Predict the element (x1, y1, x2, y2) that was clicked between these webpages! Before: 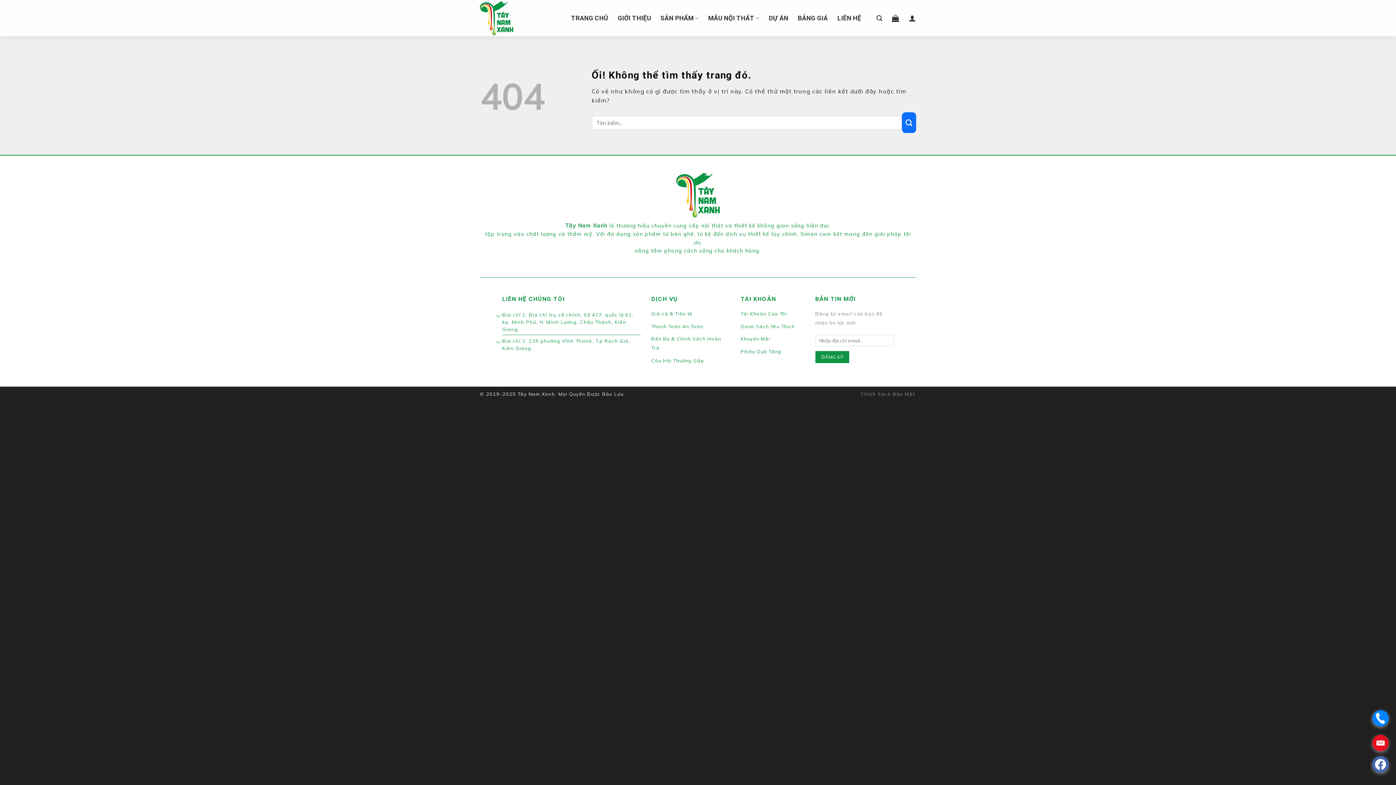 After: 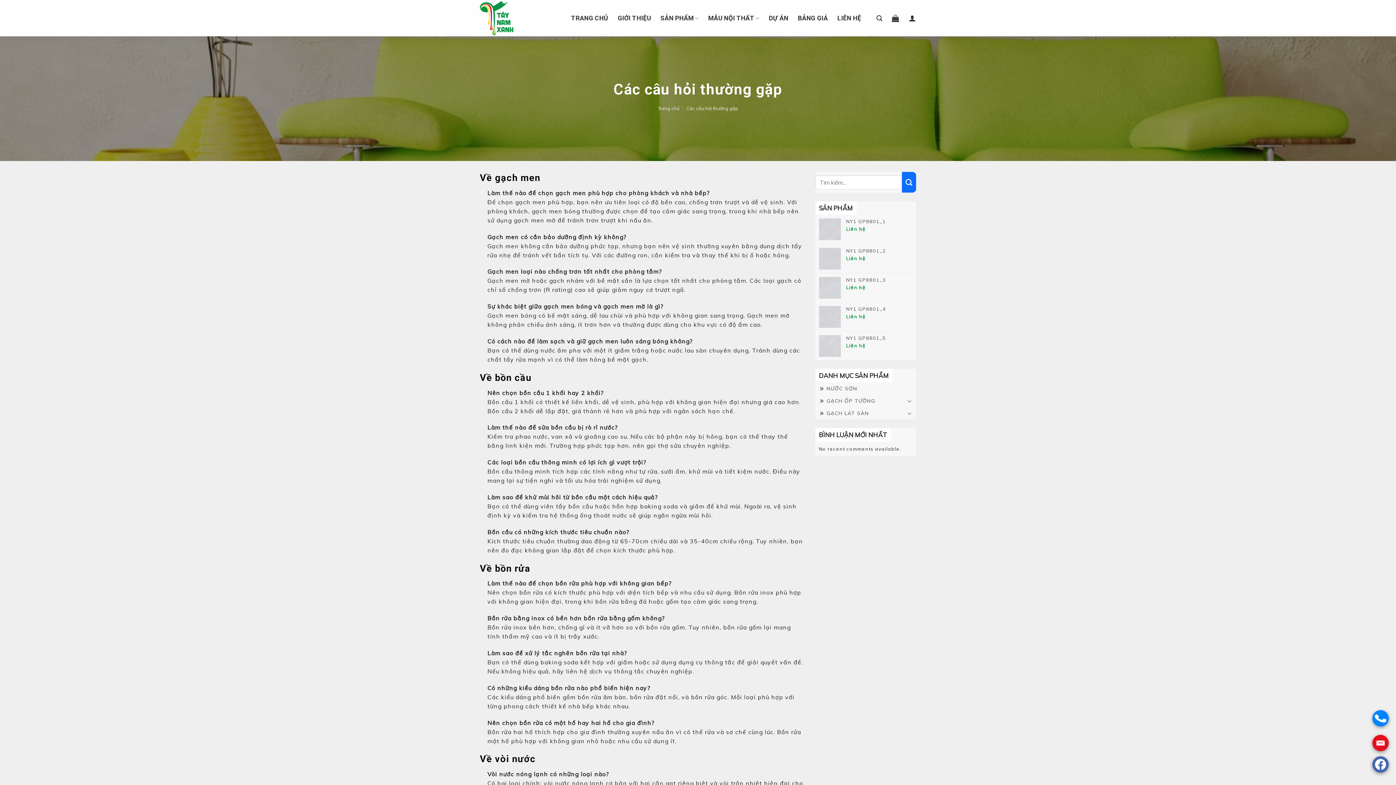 Action: label: Câu Hỏi Thường Gặp bbox: (651, 357, 704, 363)